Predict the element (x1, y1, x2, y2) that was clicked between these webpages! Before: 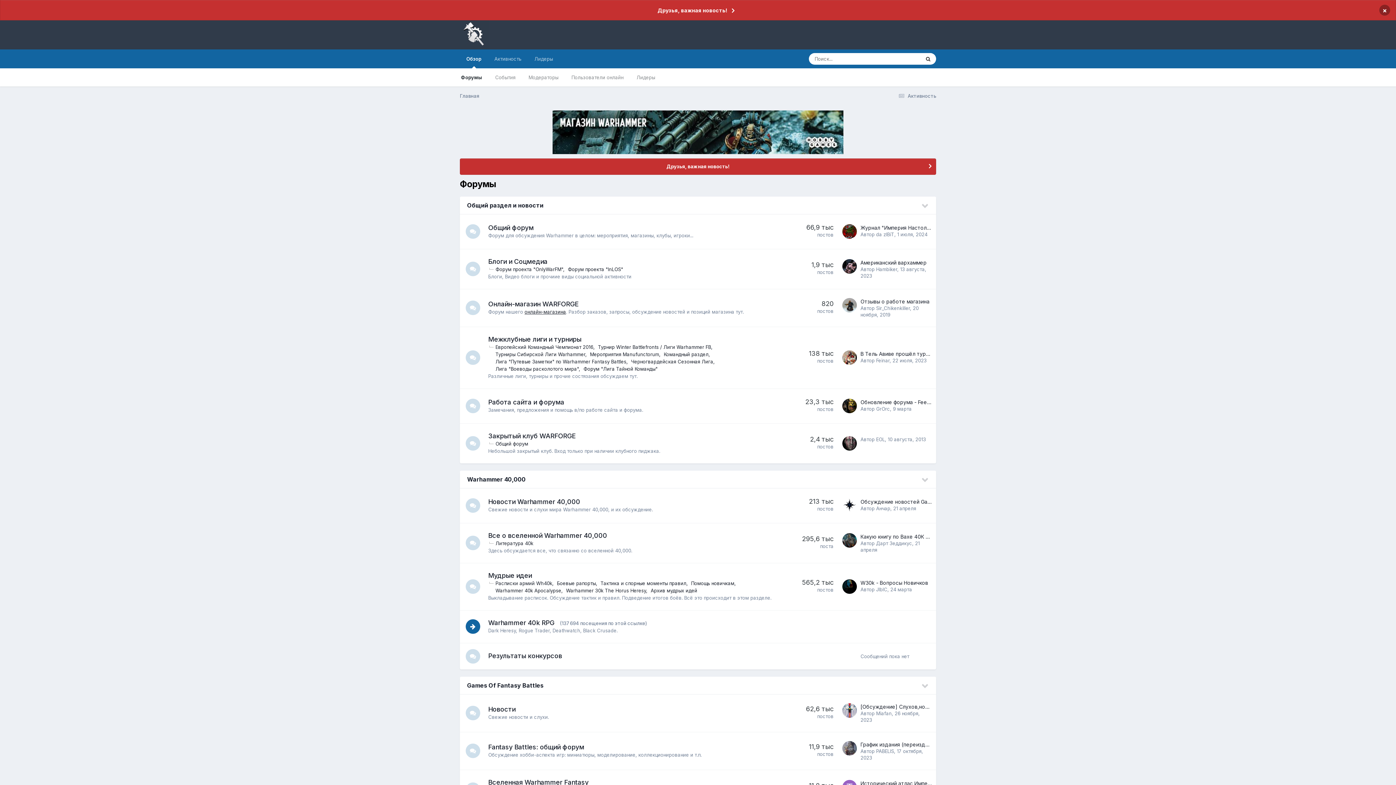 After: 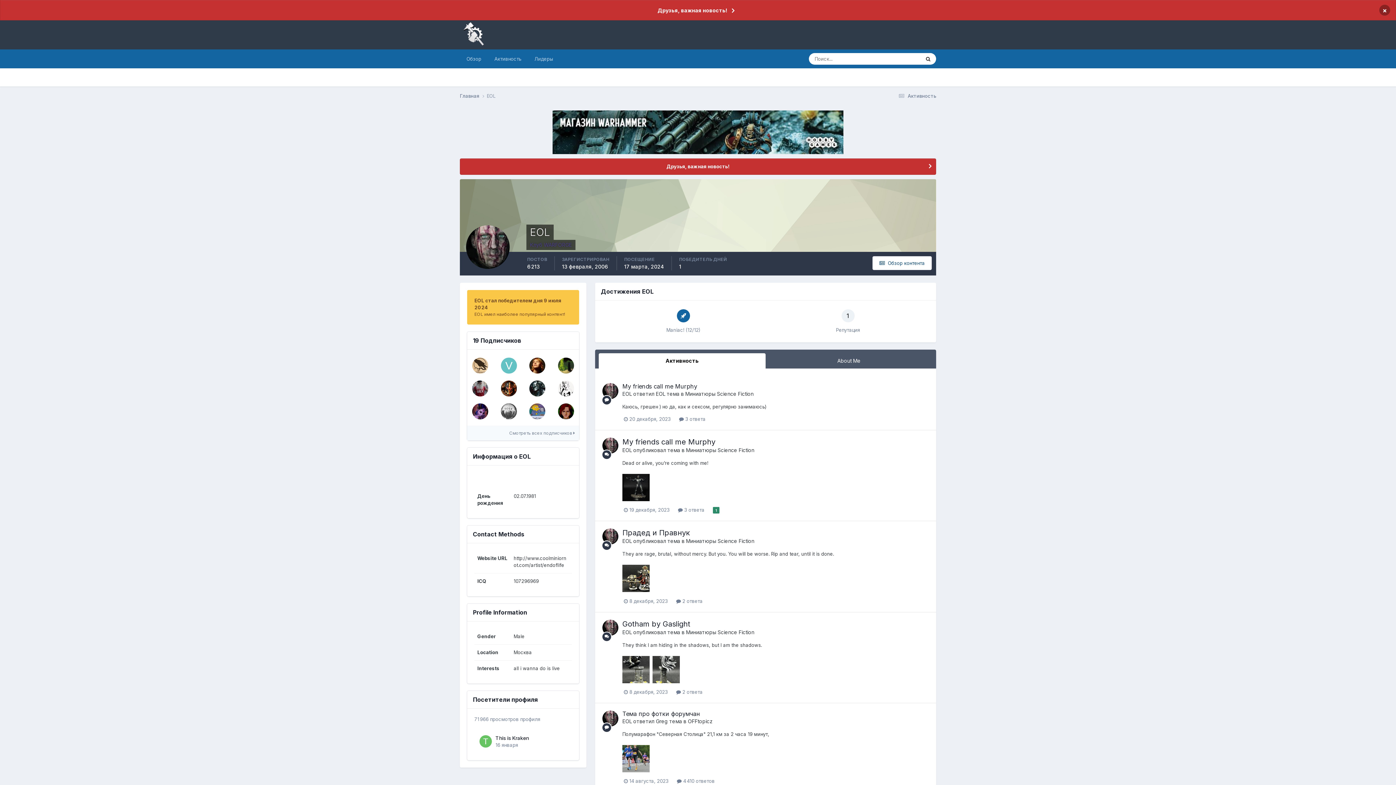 Action: bbox: (876, 436, 885, 442) label: EOL